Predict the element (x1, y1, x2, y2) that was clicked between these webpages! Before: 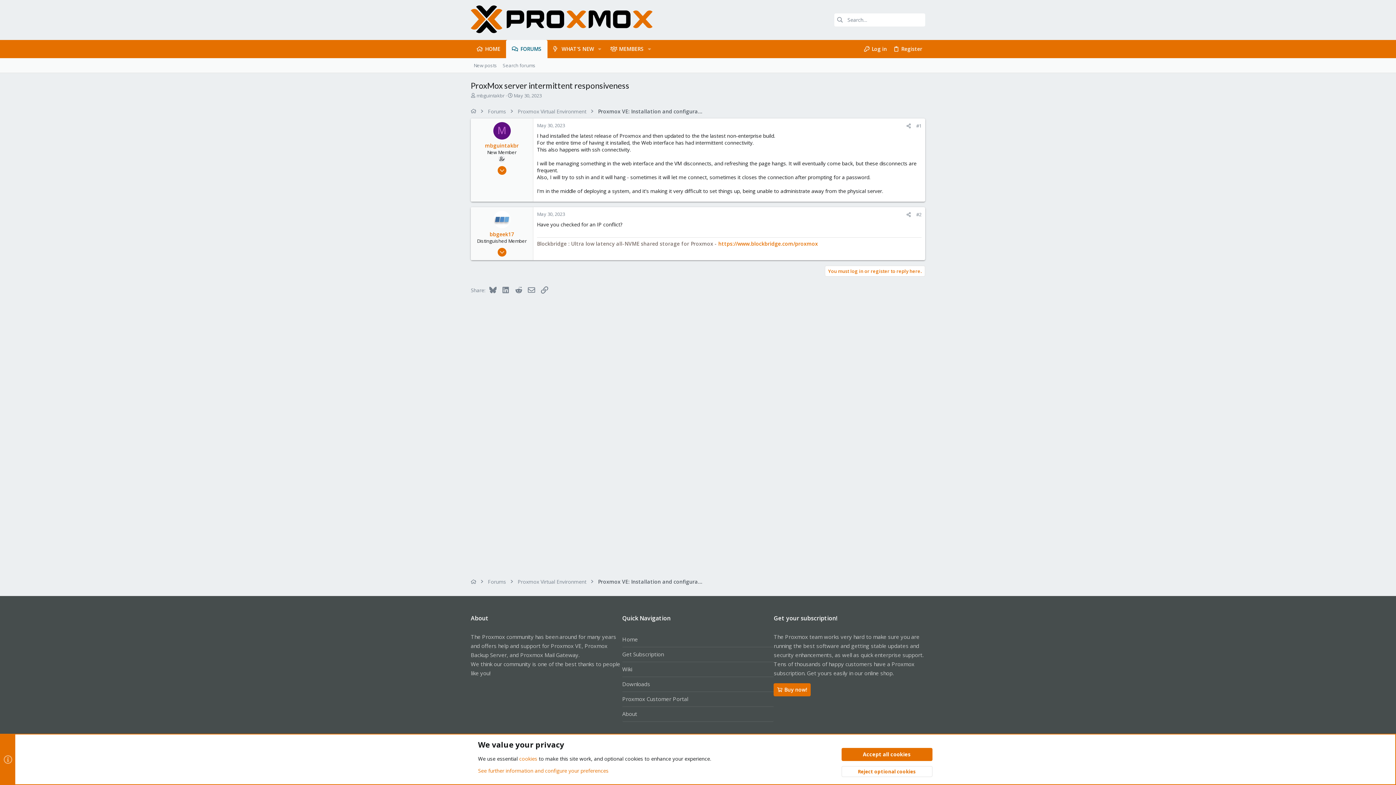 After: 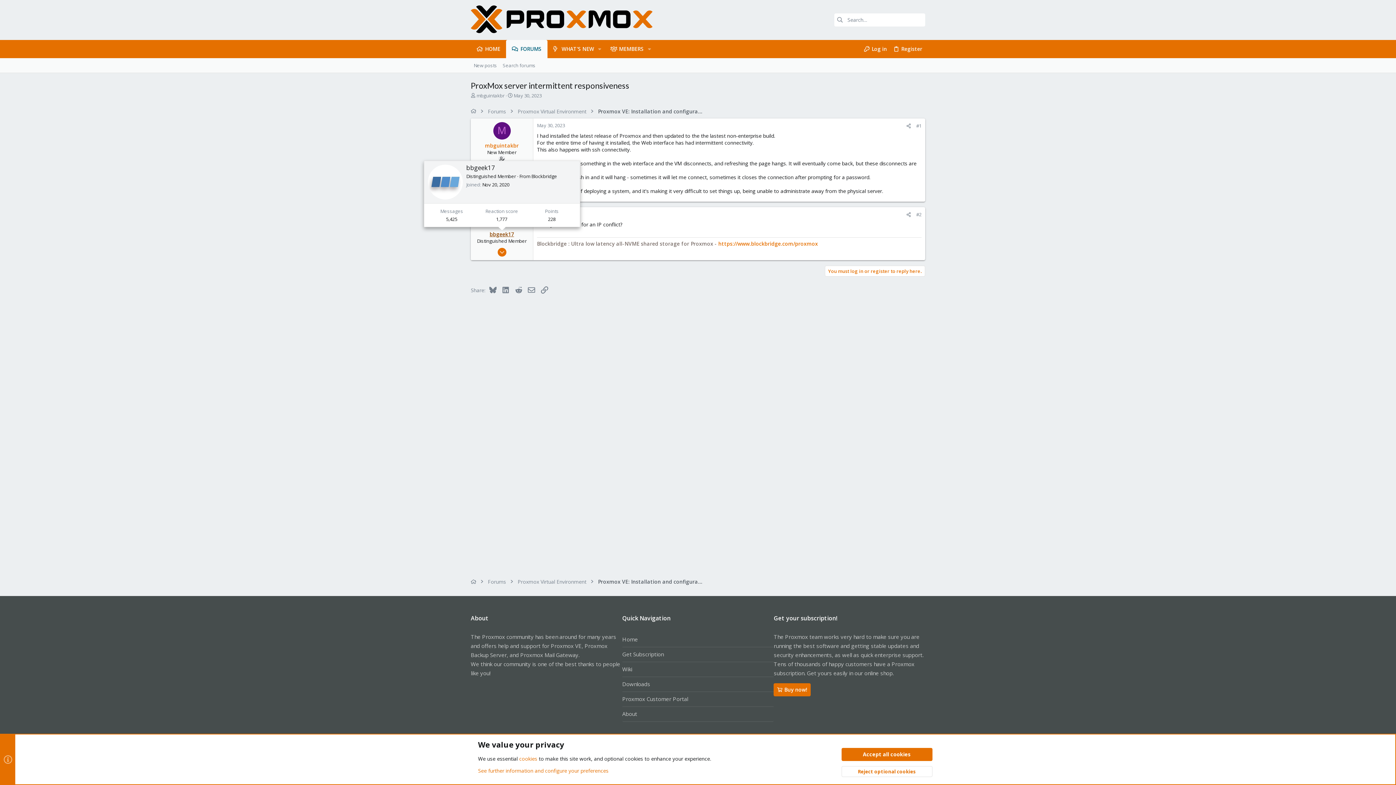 Action: label: bbgeek17 bbox: (489, 230, 514, 237)